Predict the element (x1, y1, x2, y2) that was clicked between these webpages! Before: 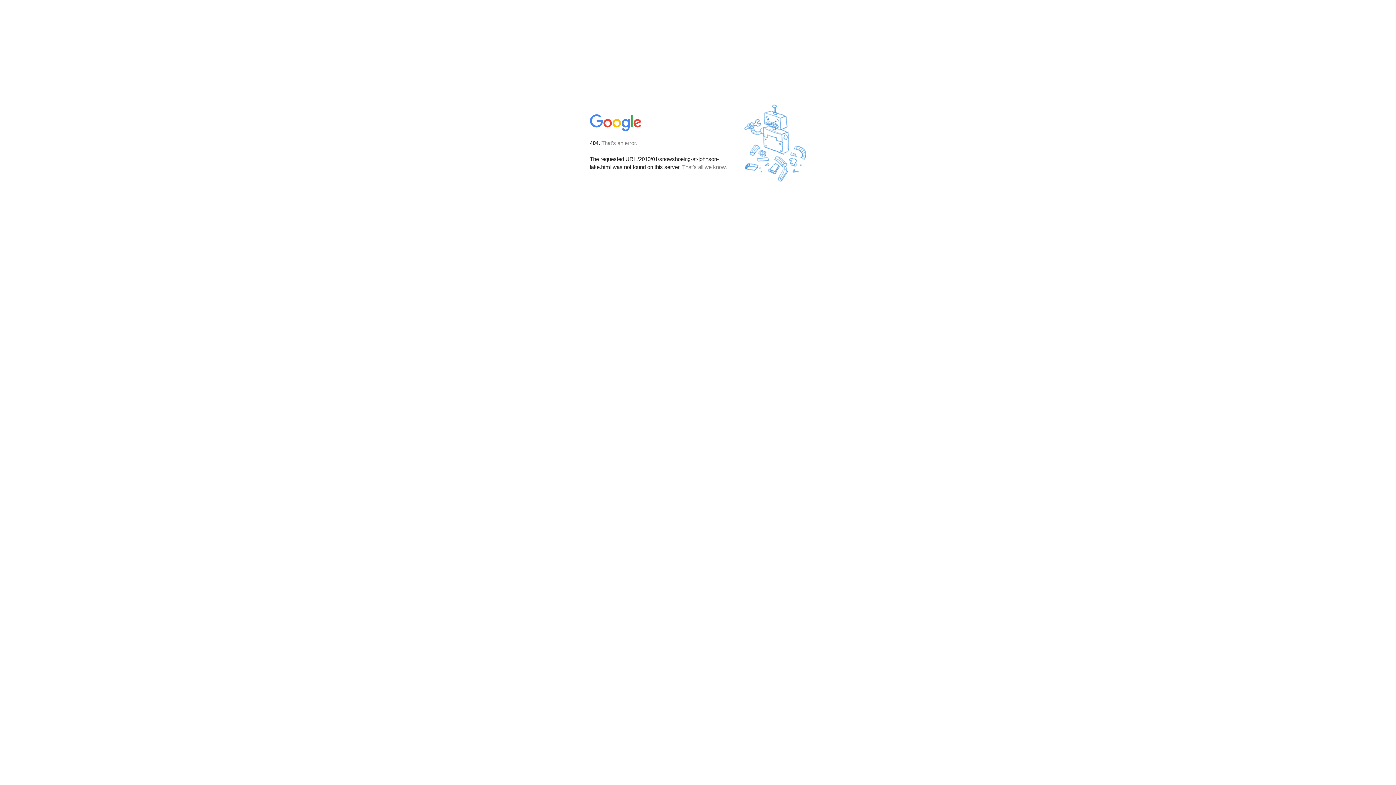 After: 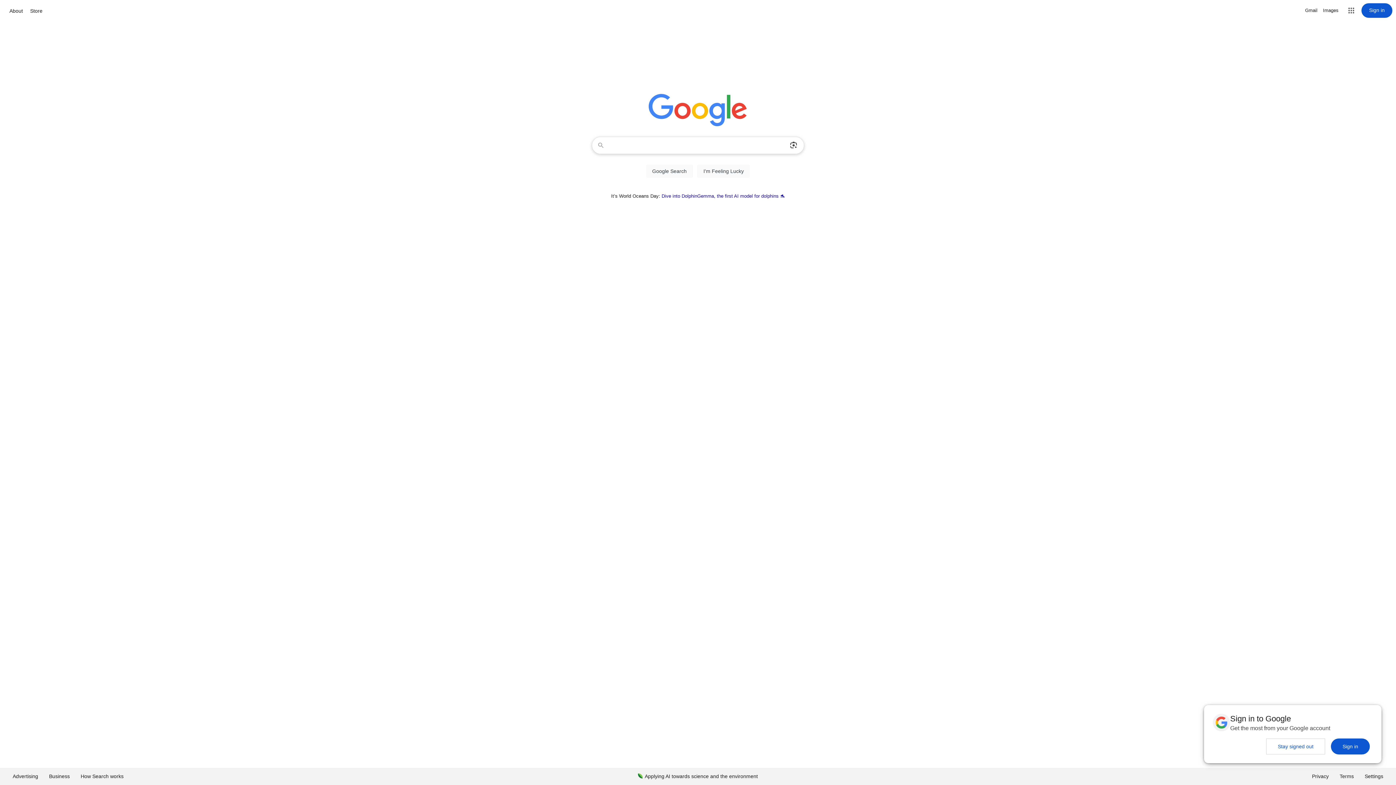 Action: bbox: (590, 127, 642, 134)